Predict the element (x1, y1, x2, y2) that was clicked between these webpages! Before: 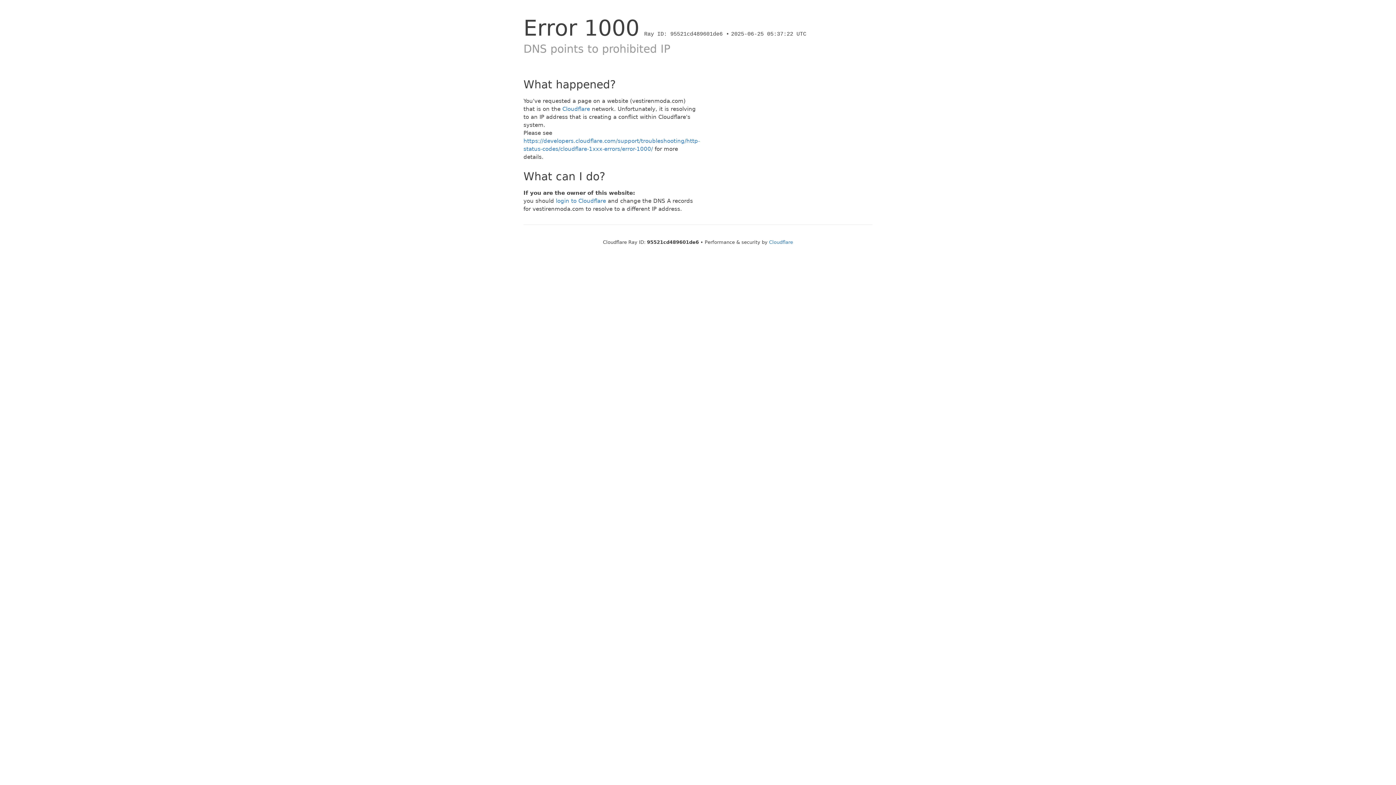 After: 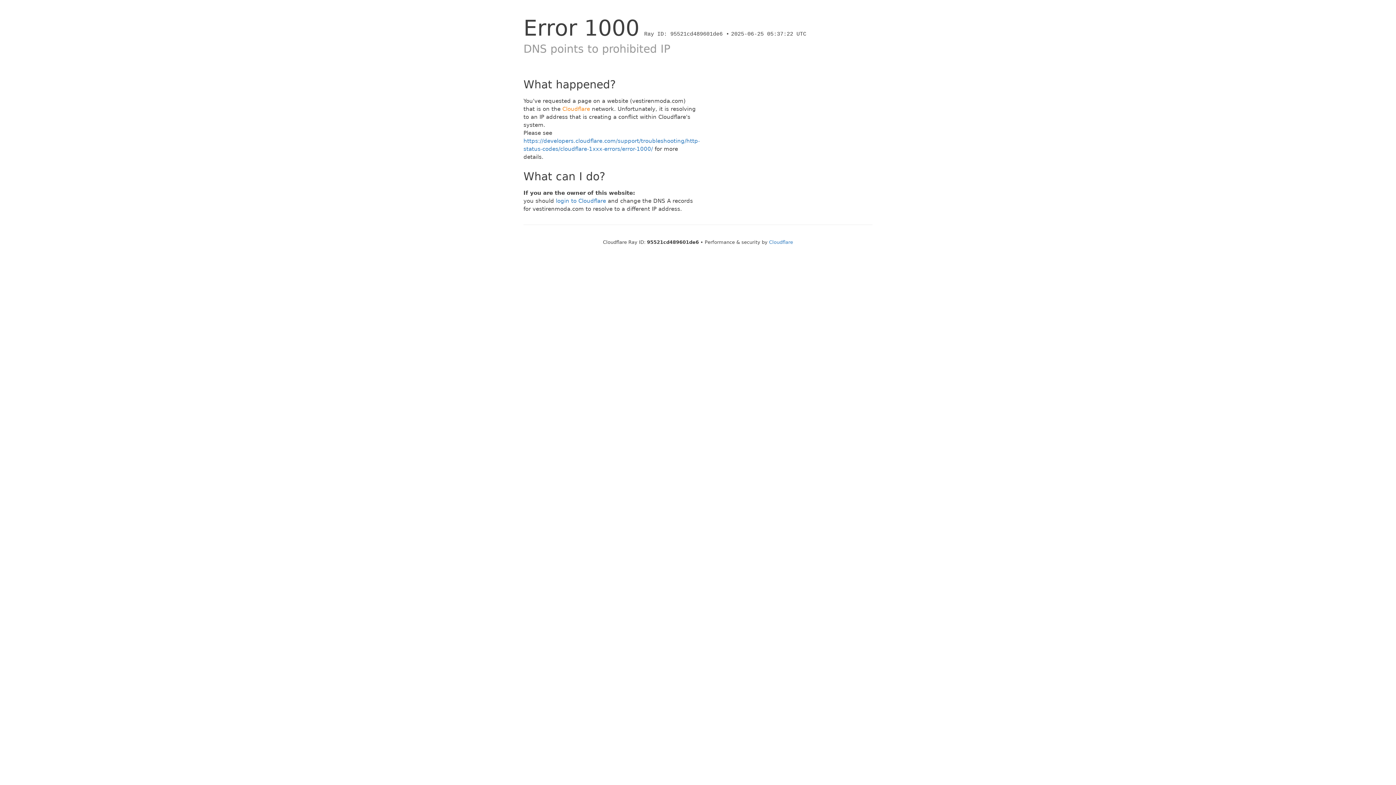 Action: bbox: (562, 105, 590, 112) label: Cloudflare